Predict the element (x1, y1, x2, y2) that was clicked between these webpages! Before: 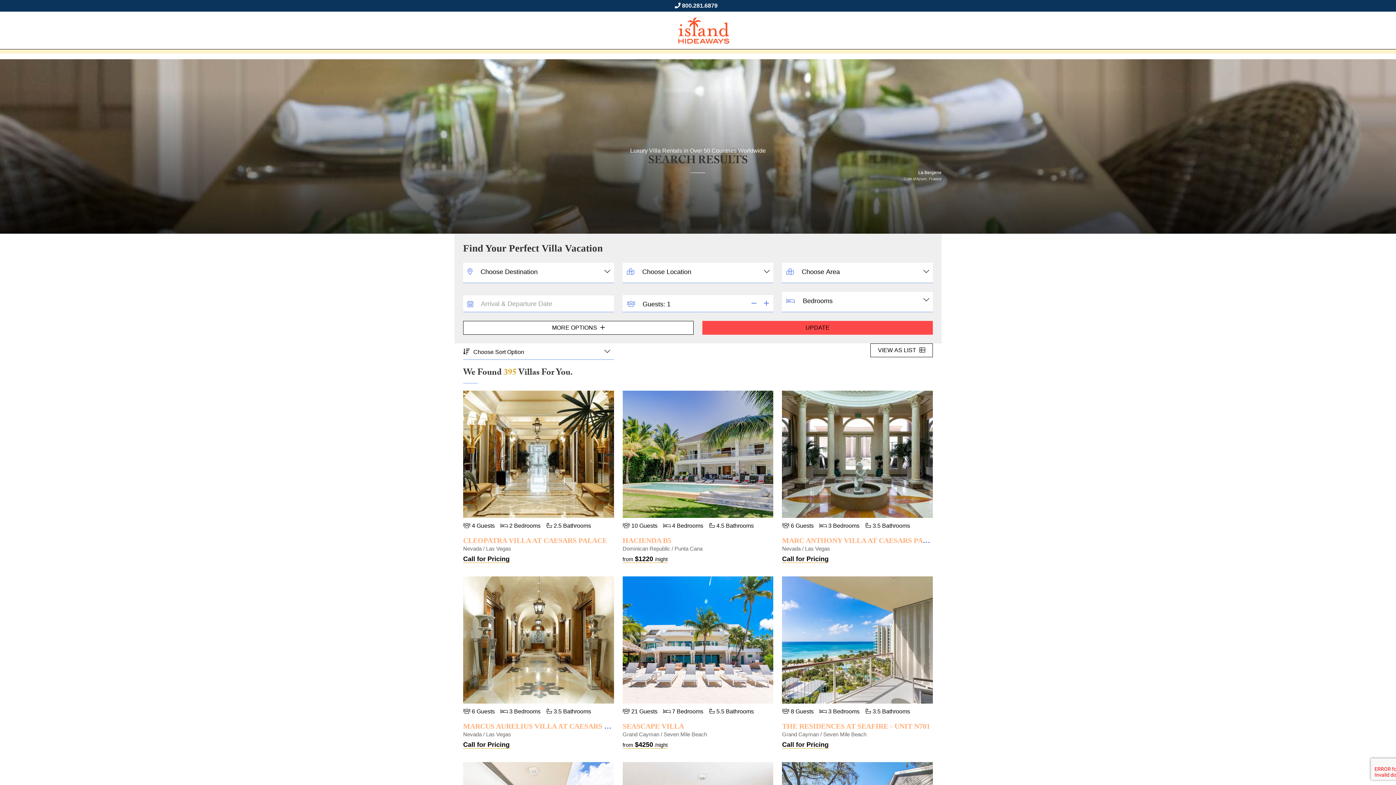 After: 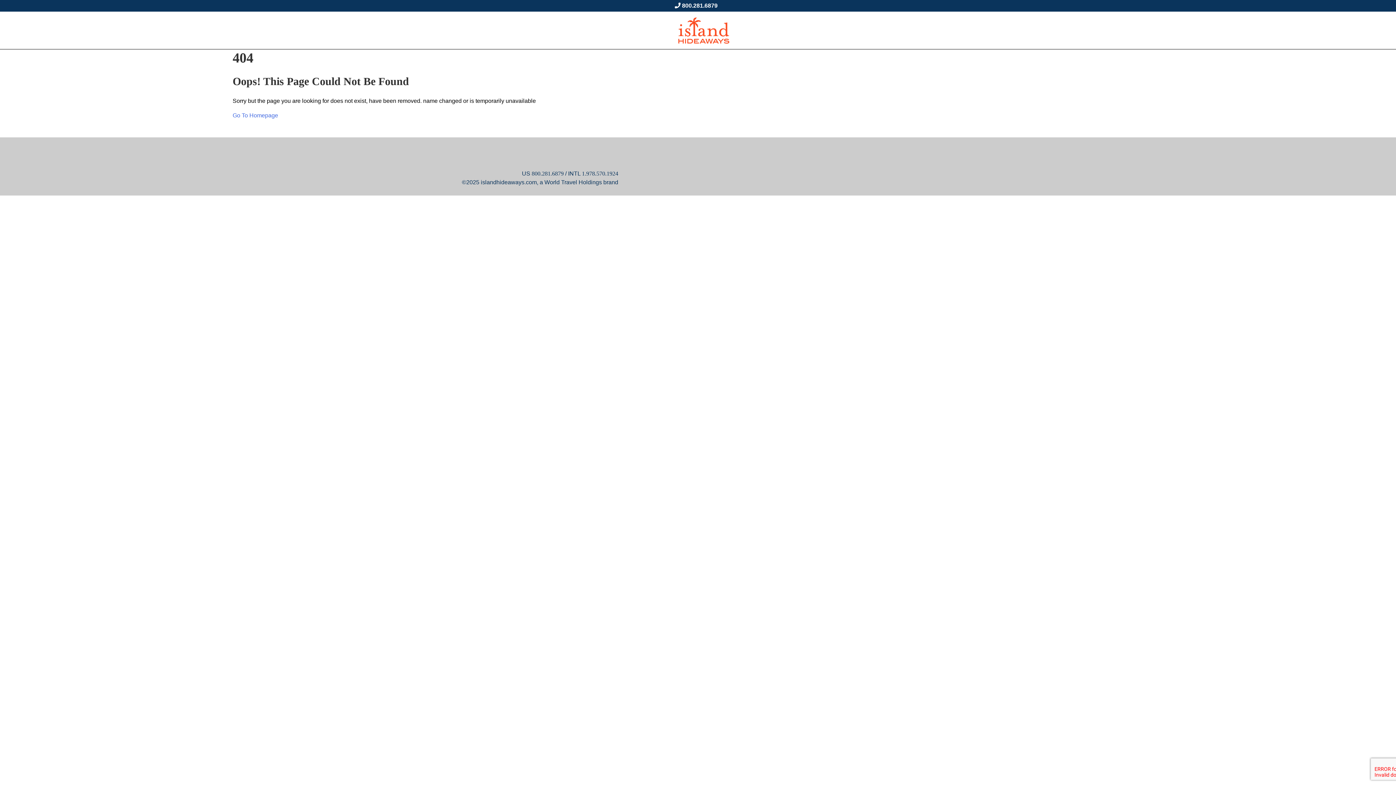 Action: bbox: (622, 576, 773, 704)